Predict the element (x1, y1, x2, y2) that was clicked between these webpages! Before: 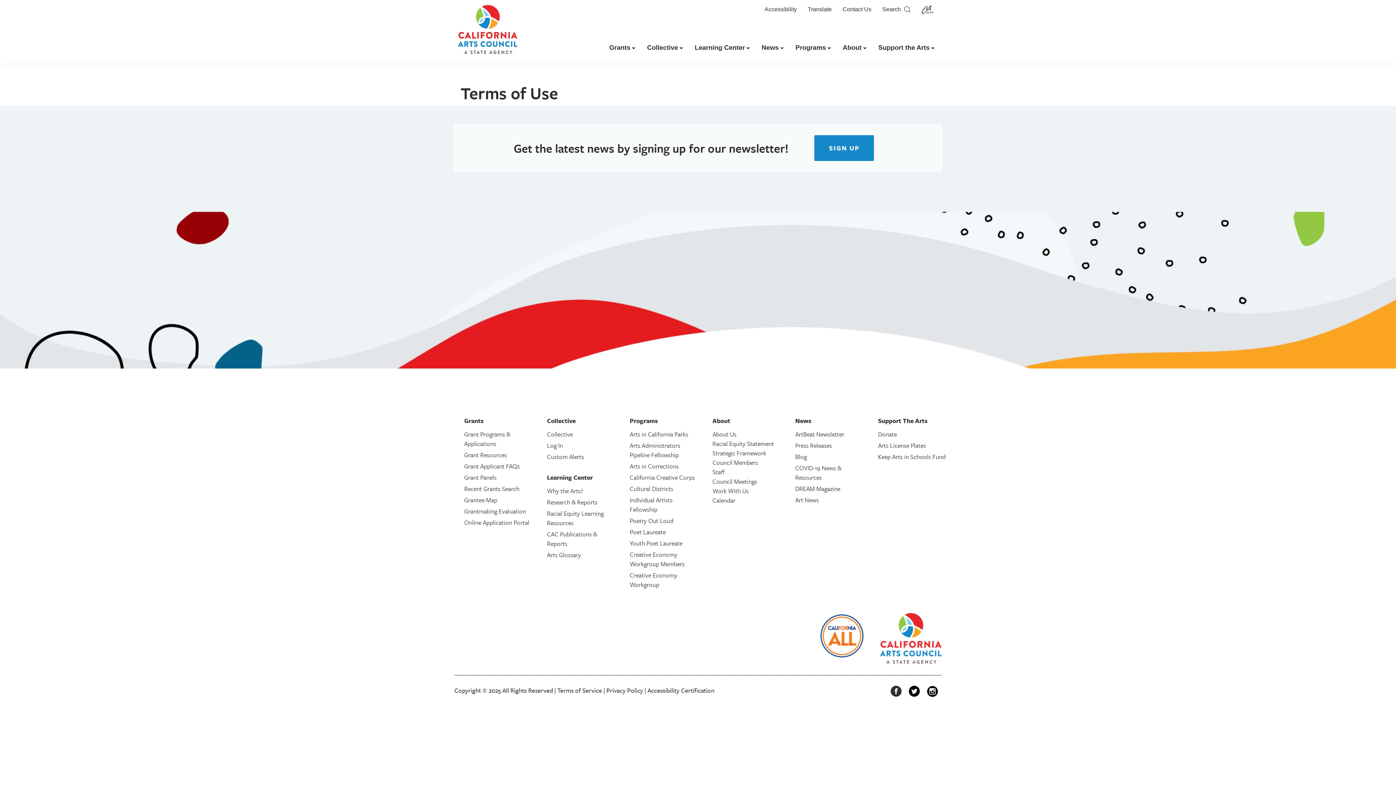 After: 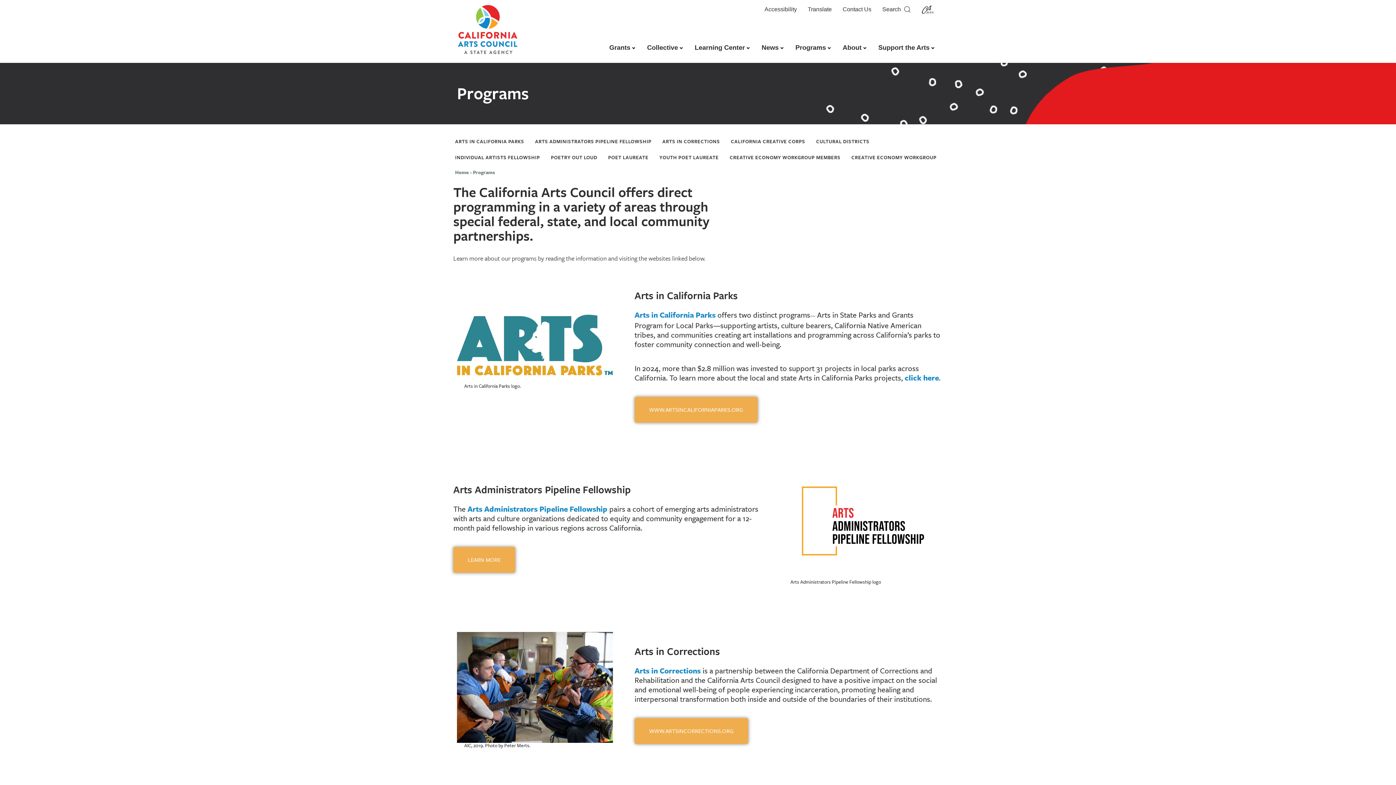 Action: bbox: (788, 33, 835, 62) label: Programs